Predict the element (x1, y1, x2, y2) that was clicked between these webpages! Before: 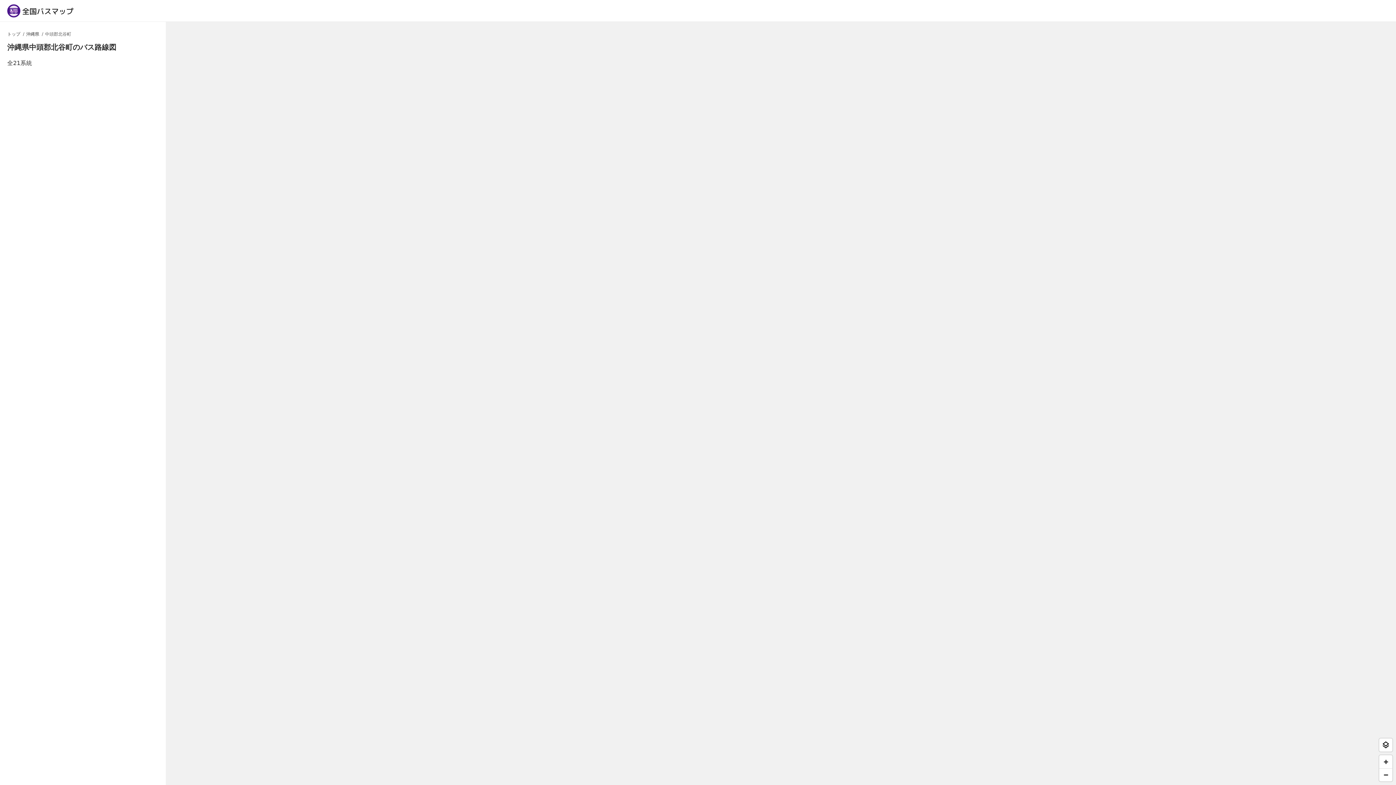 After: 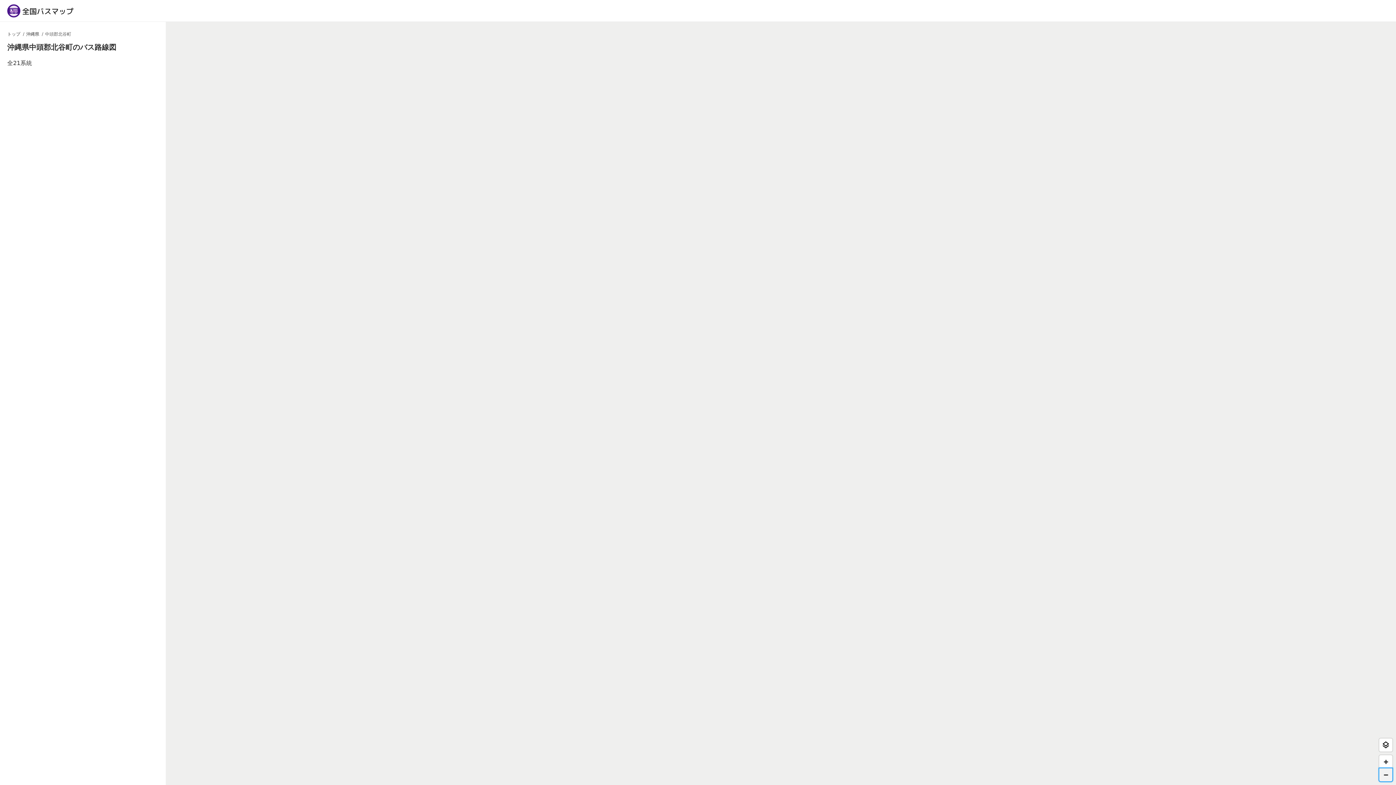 Action: label: Zoom out bbox: (1379, 768, 1392, 781)